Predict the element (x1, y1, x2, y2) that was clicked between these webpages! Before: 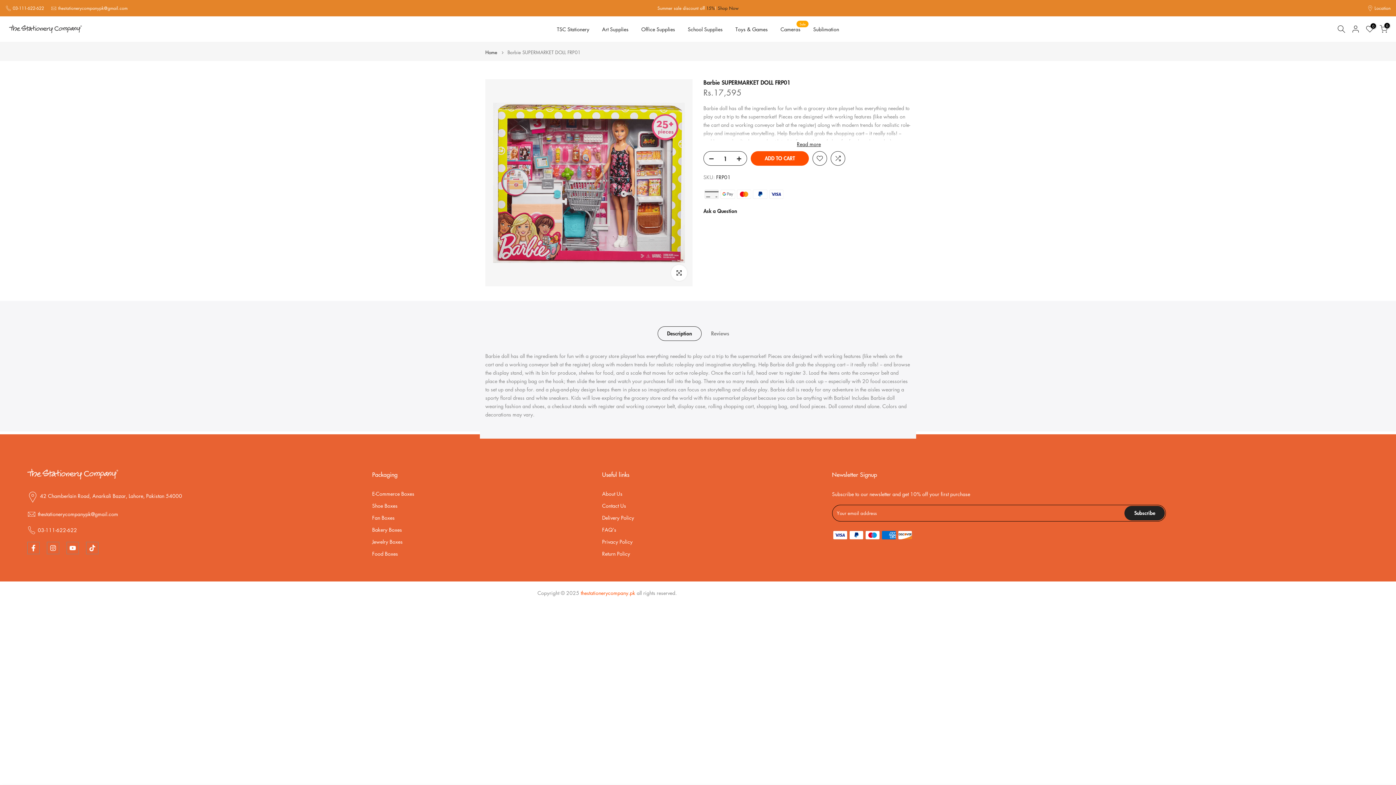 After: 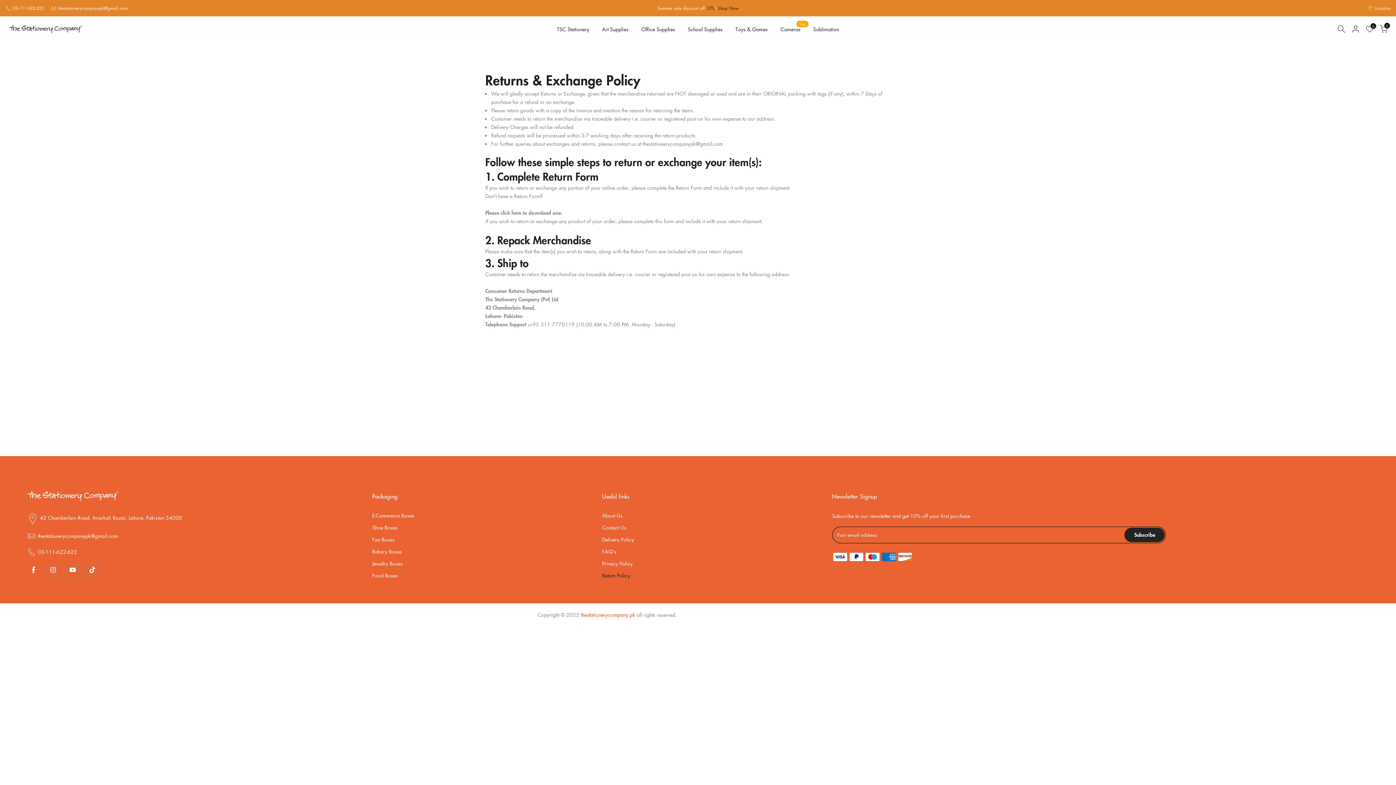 Action: bbox: (602, 550, 630, 557) label: Return Policy